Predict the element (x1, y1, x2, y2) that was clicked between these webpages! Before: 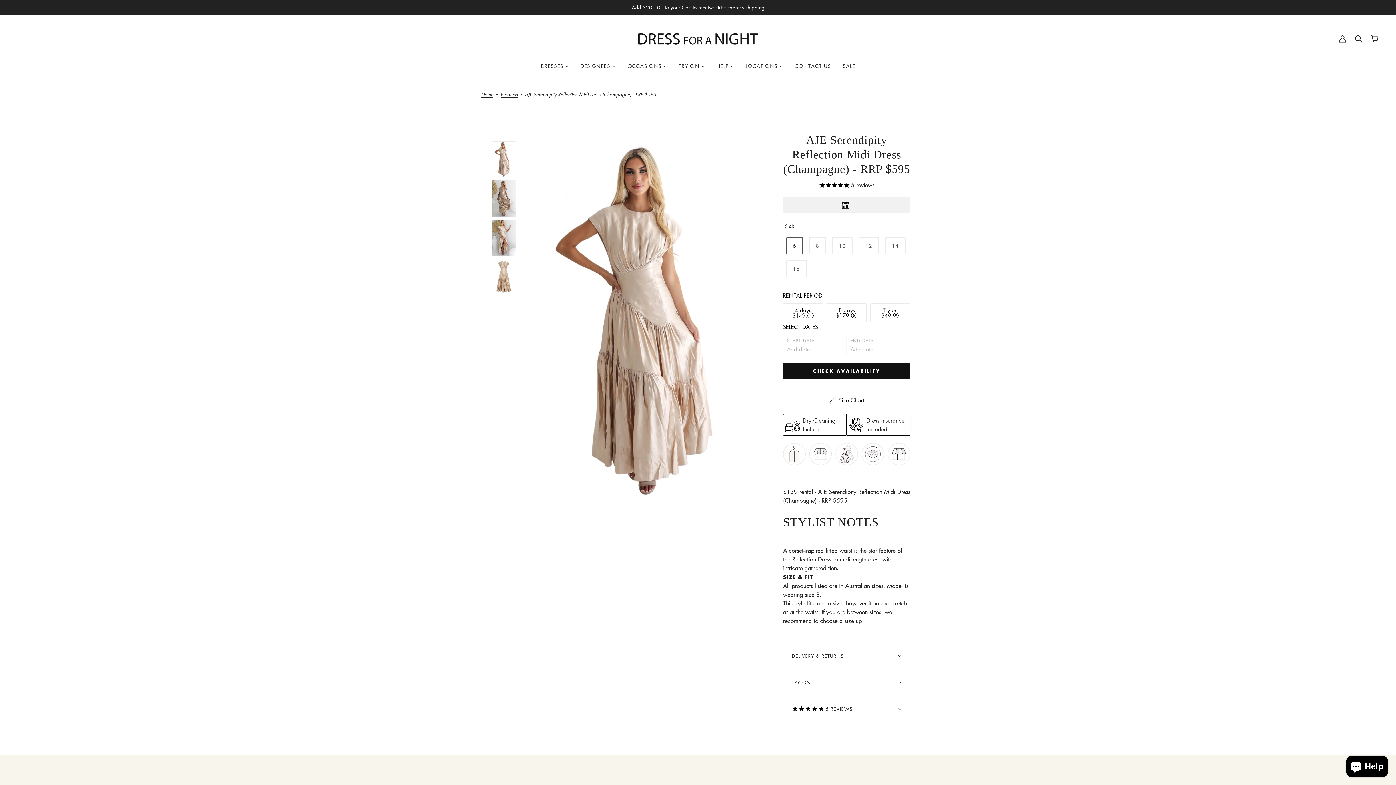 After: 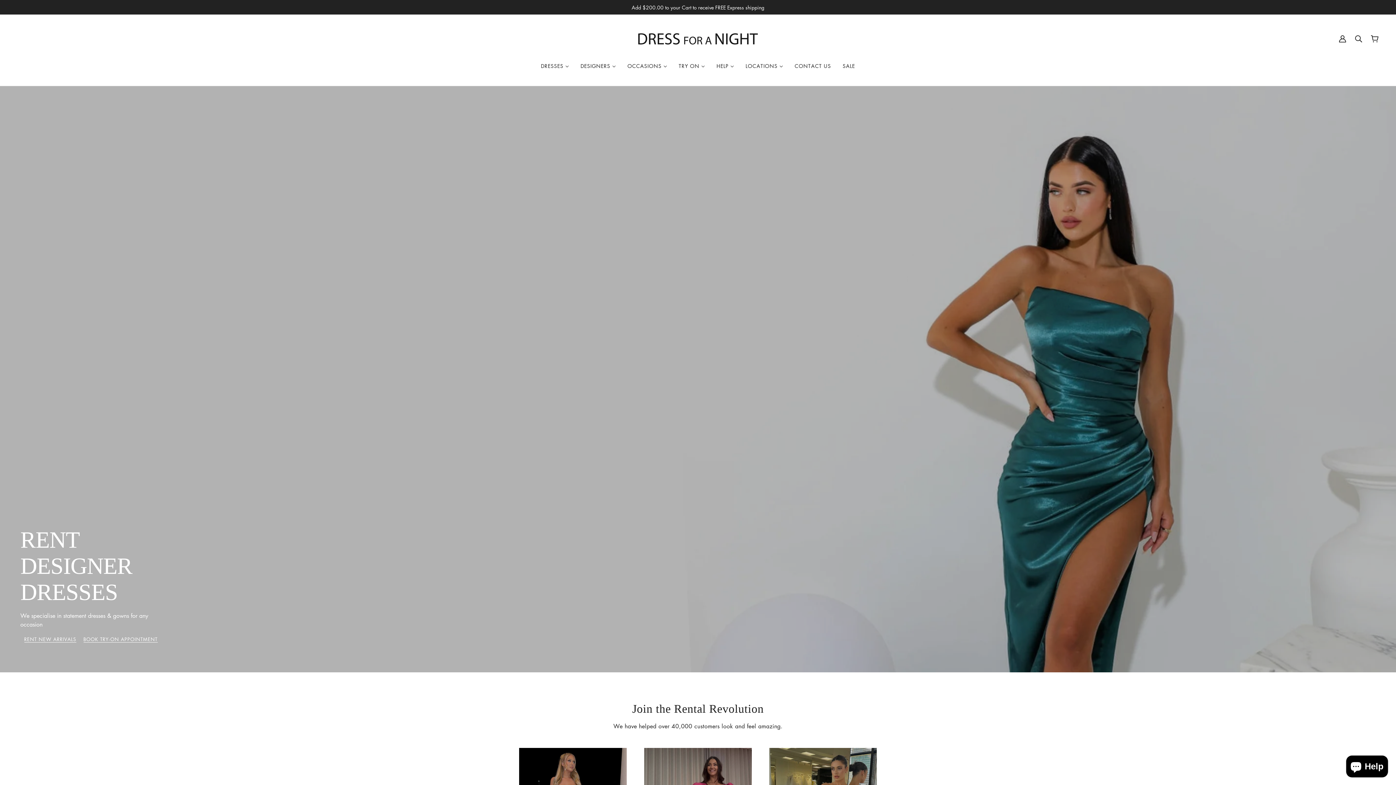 Action: bbox: (481, 92, 493, 97) label: Home